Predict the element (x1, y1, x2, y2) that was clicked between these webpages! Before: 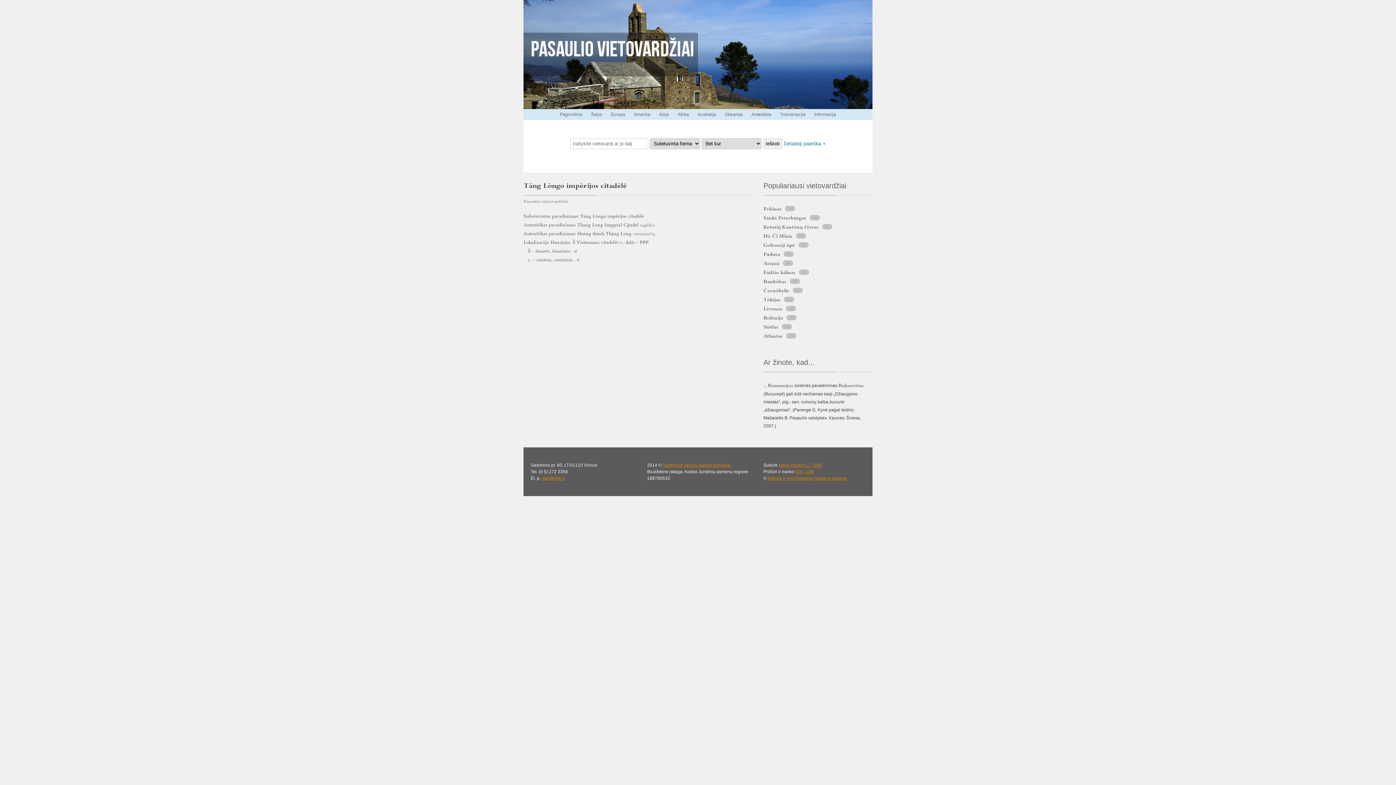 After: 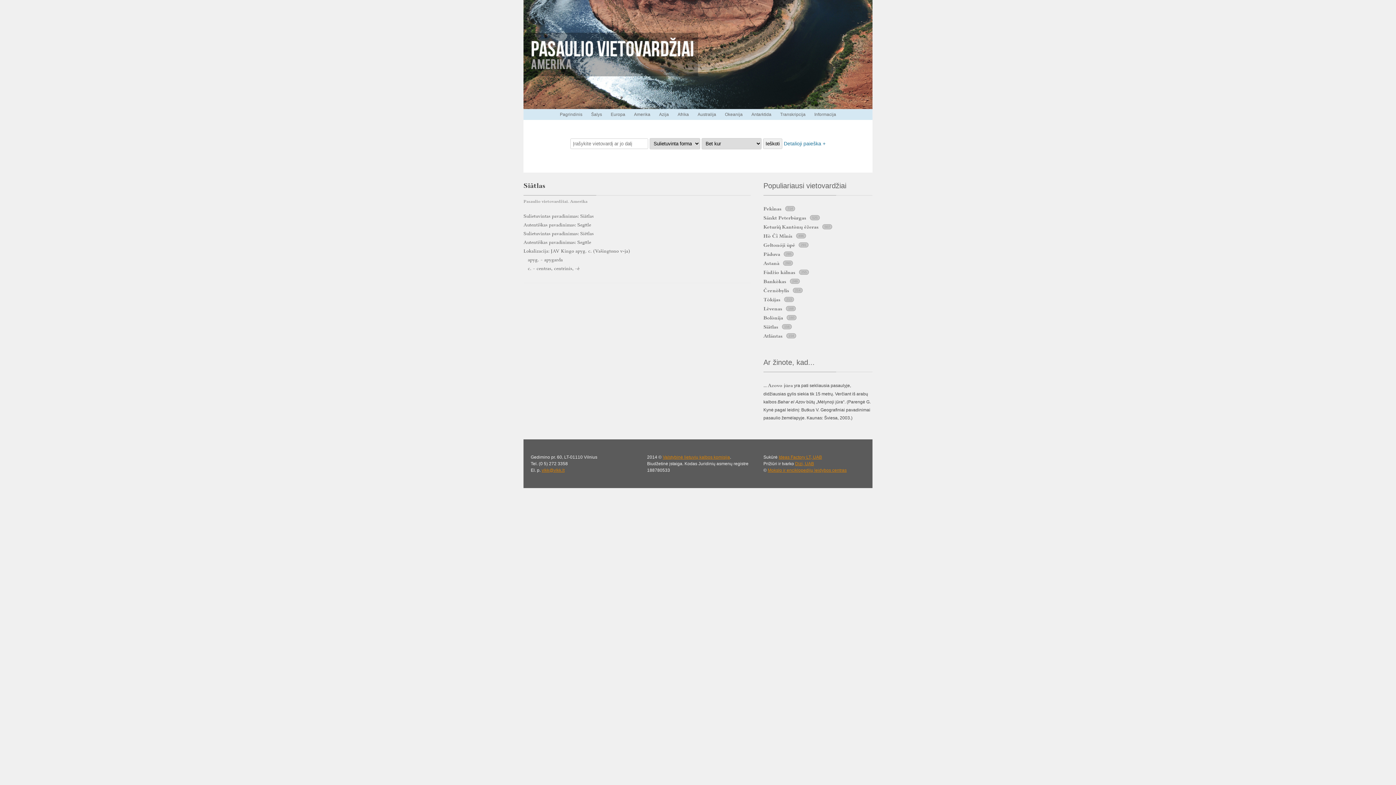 Action: label: Siãtlas bbox: (763, 323, 778, 330)